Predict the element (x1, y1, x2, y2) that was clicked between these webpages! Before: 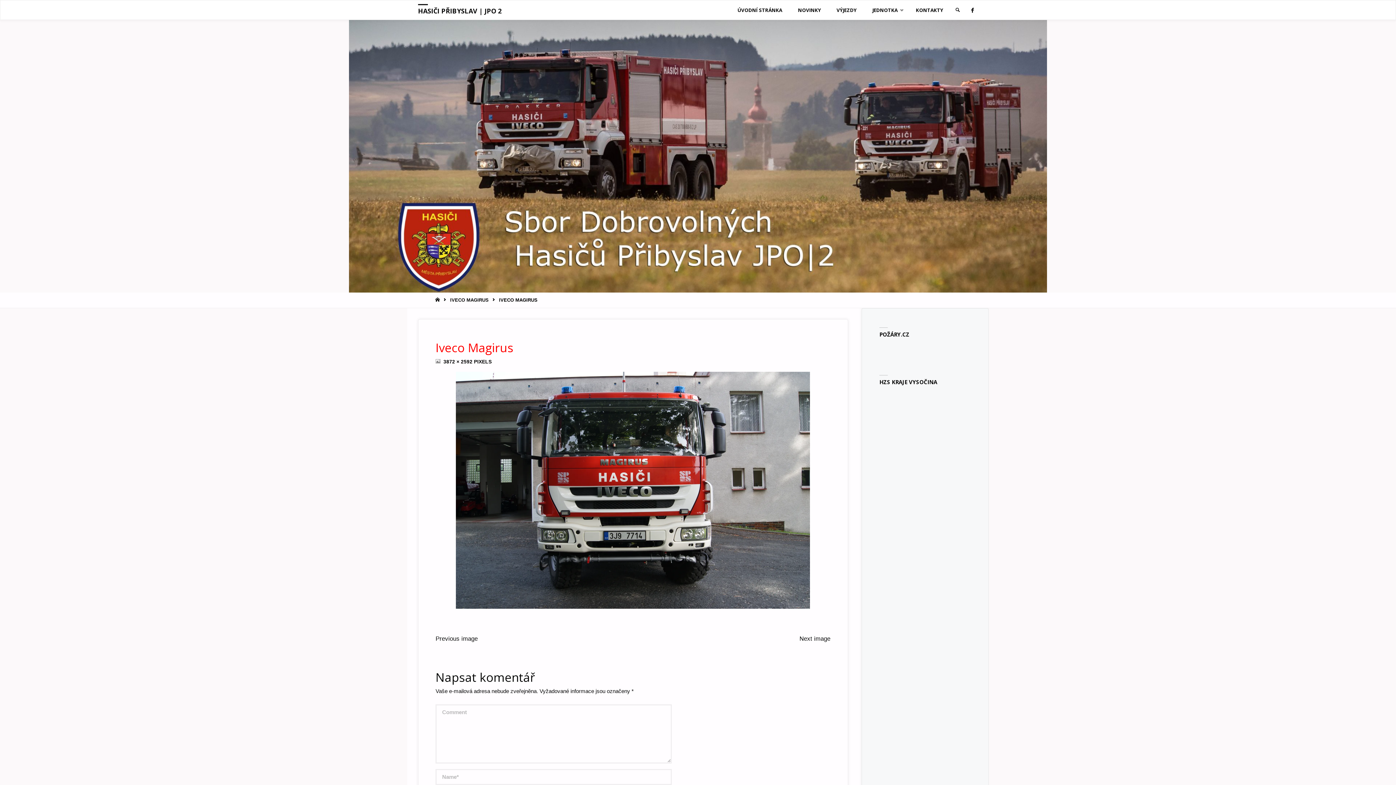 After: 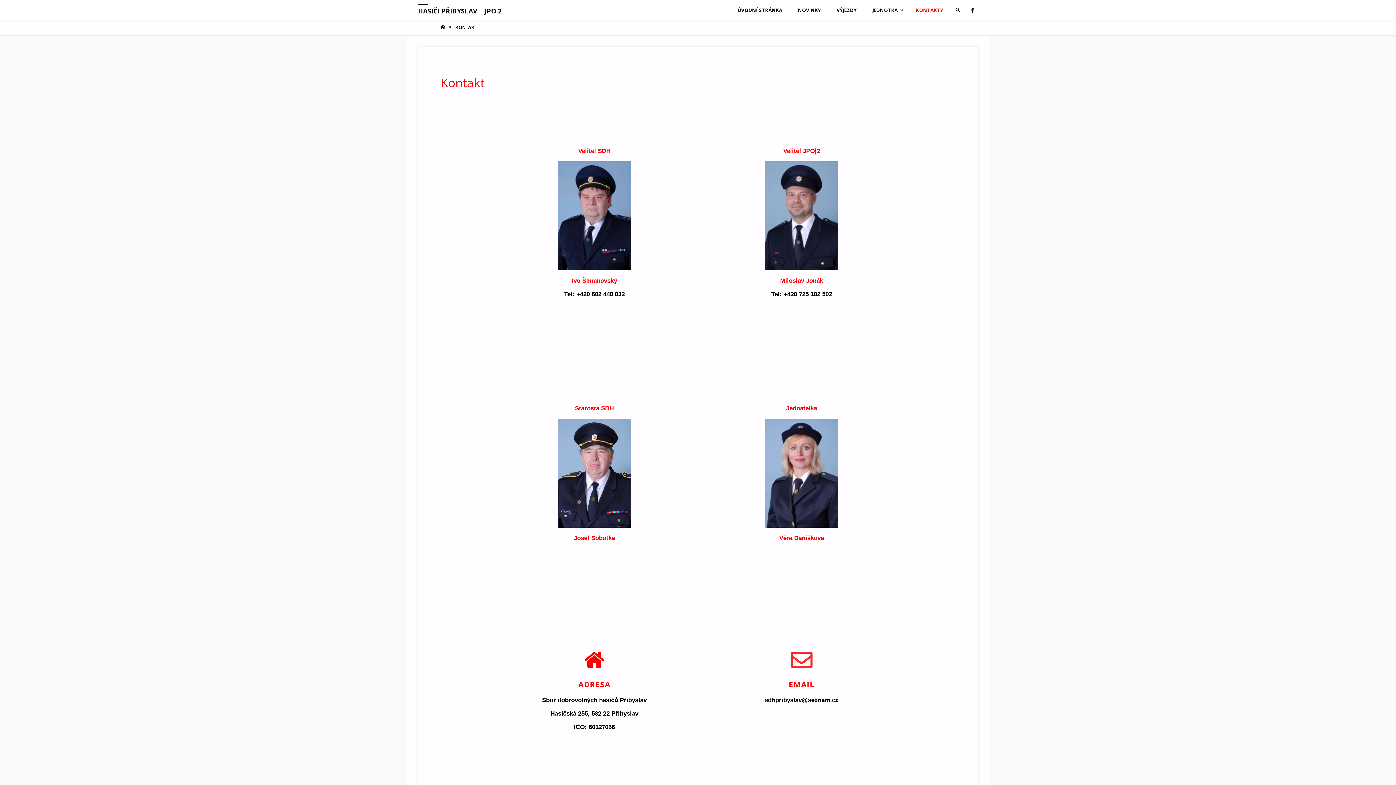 Action: label: KONTAKTY bbox: (908, 0, 951, 20)